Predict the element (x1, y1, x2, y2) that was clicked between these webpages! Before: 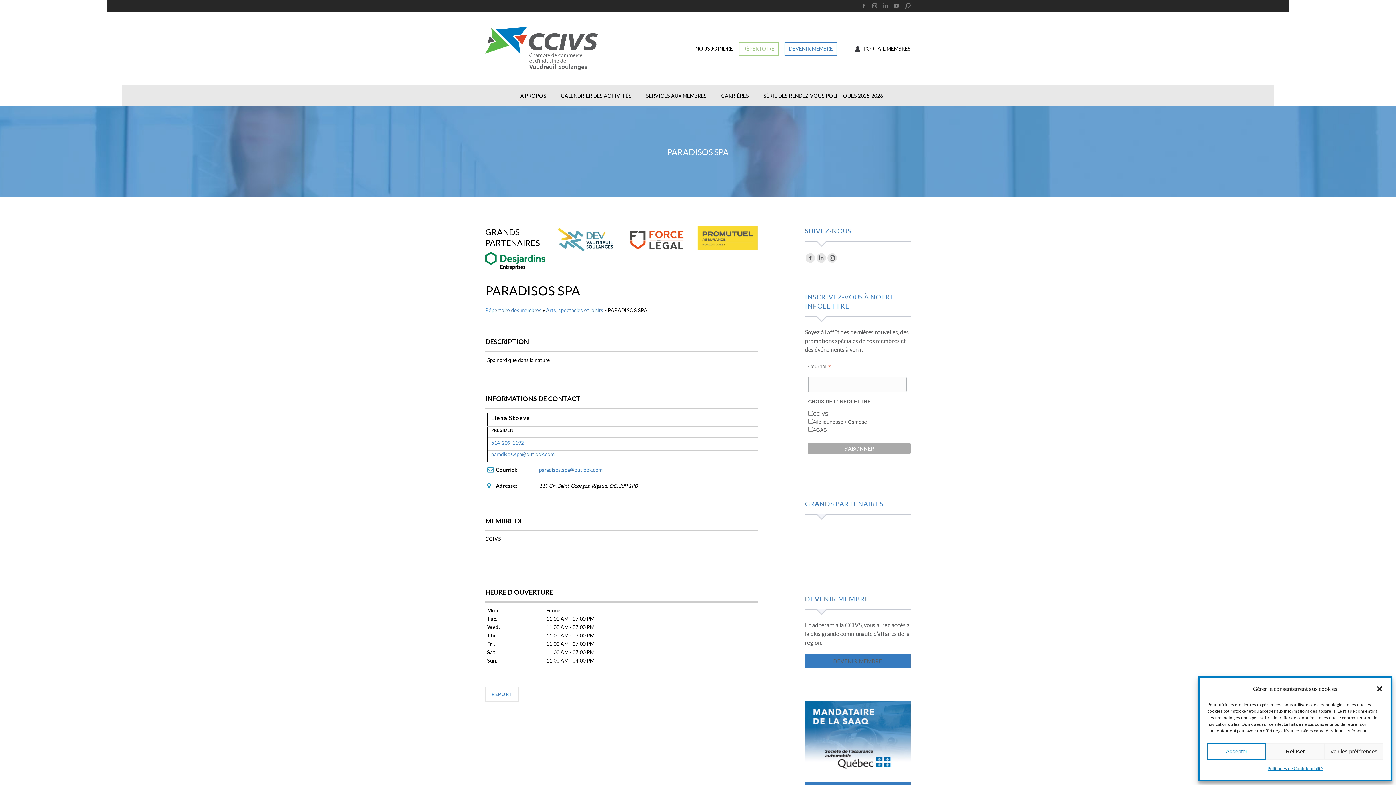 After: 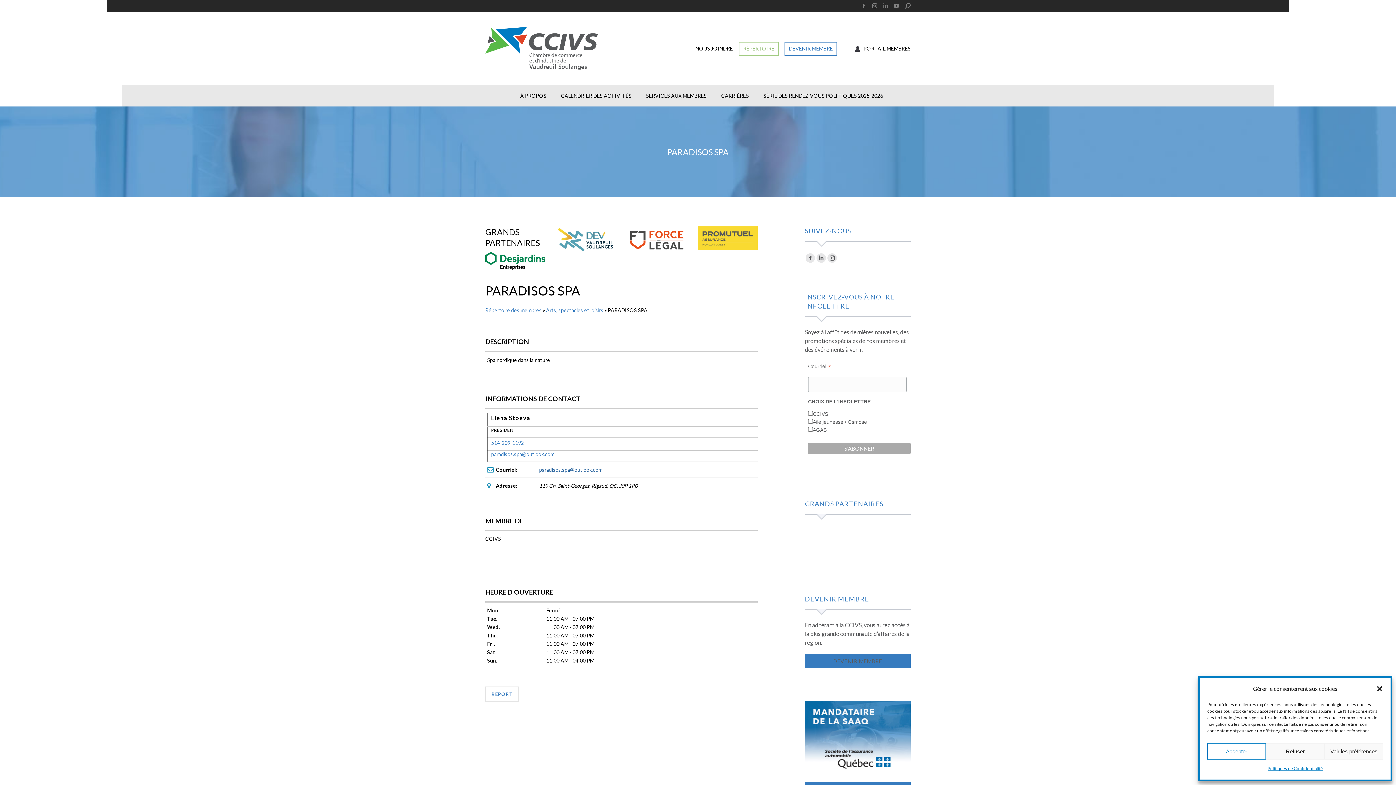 Action: label: paradisos.spa@outlook.com bbox: (539, 466, 602, 472)